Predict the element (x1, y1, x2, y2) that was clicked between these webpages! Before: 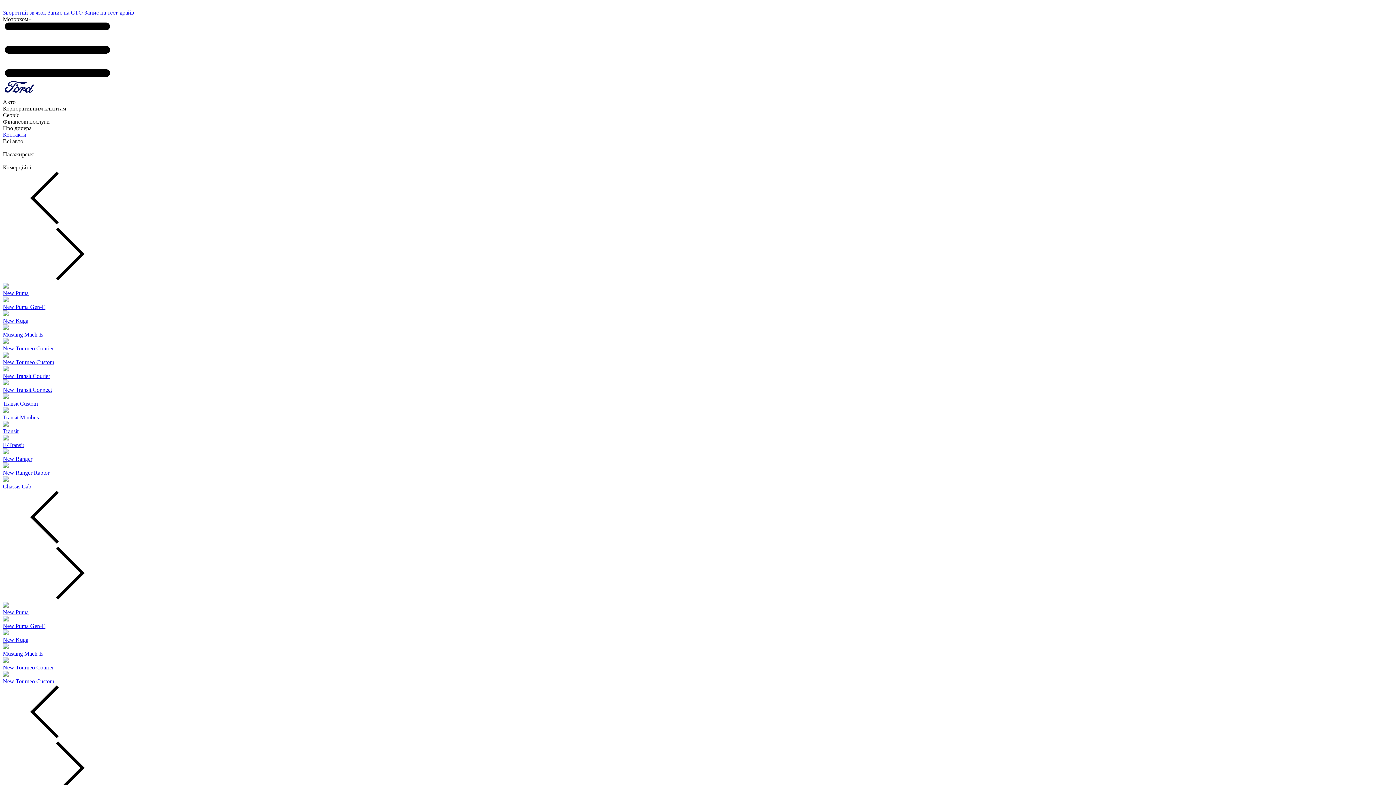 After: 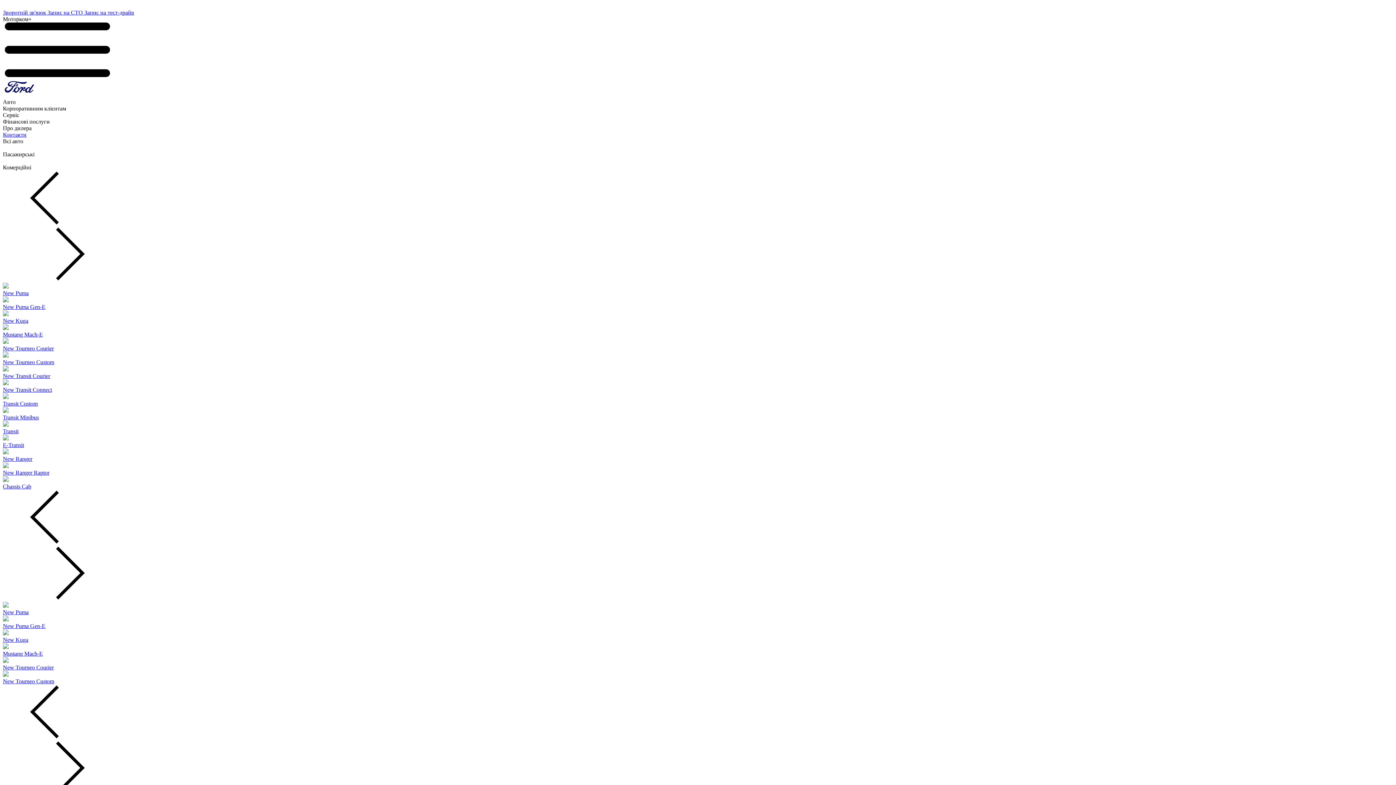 Action: label: Зворотній зв'язок  bbox: (2, 9, 47, 15)